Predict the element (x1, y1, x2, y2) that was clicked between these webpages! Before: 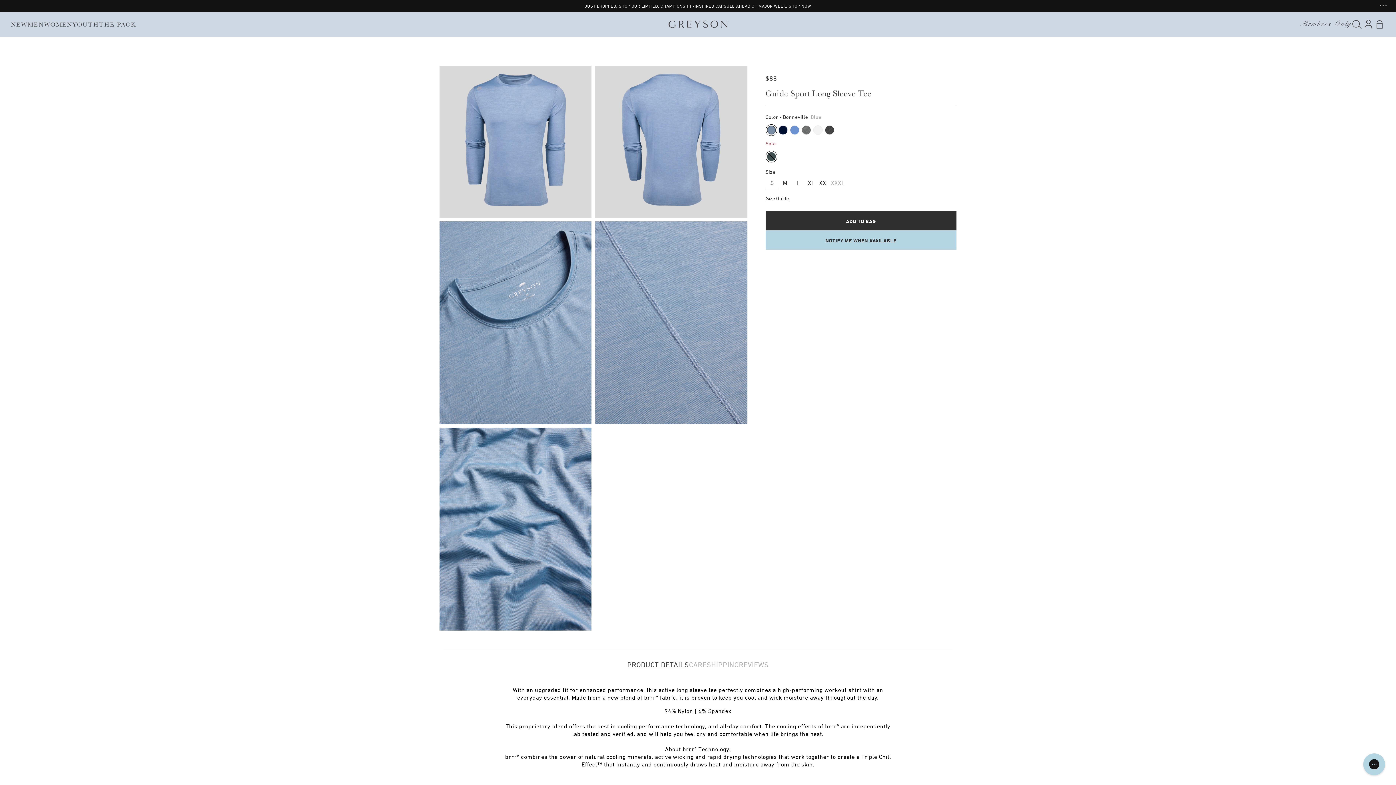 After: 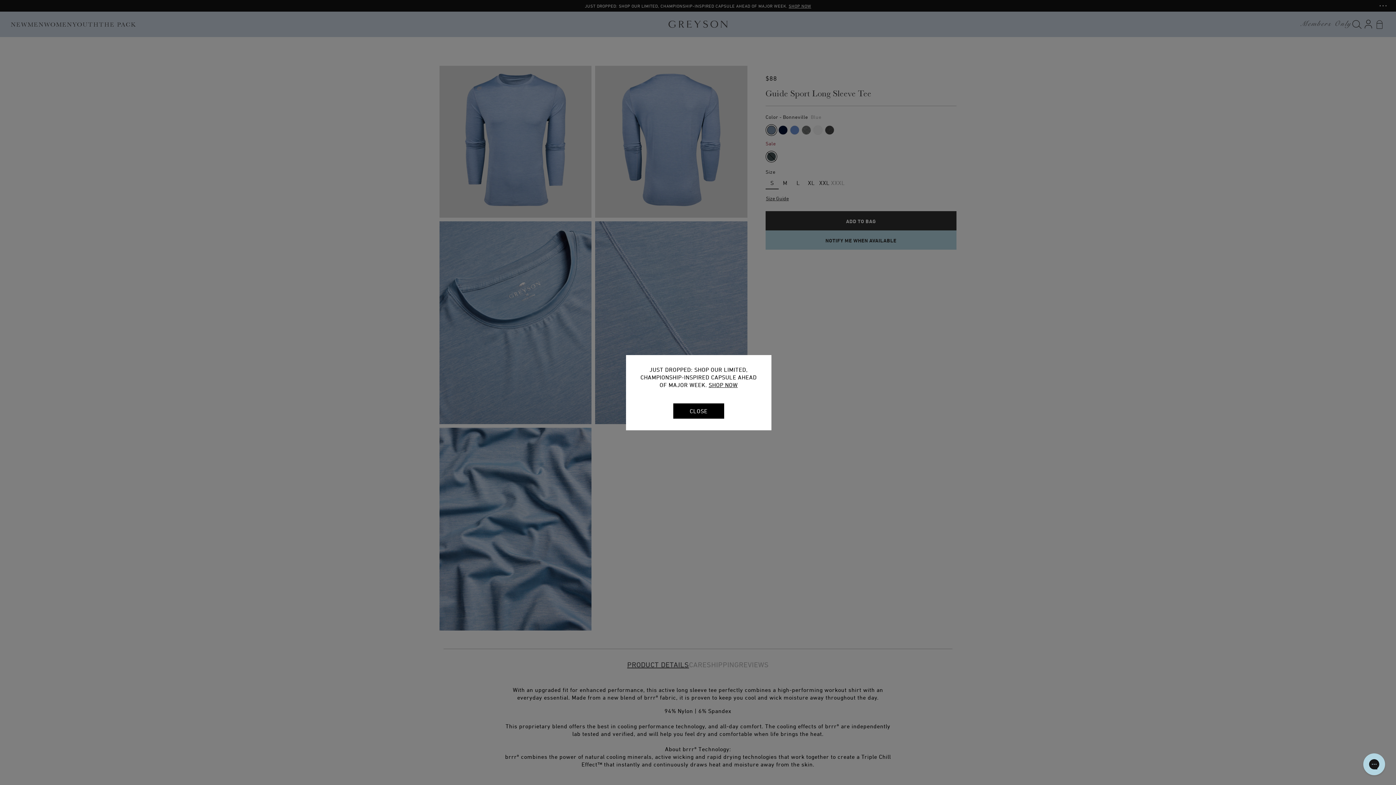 Action: bbox: (1377, 0, 1389, 11) label: Open announcements modal